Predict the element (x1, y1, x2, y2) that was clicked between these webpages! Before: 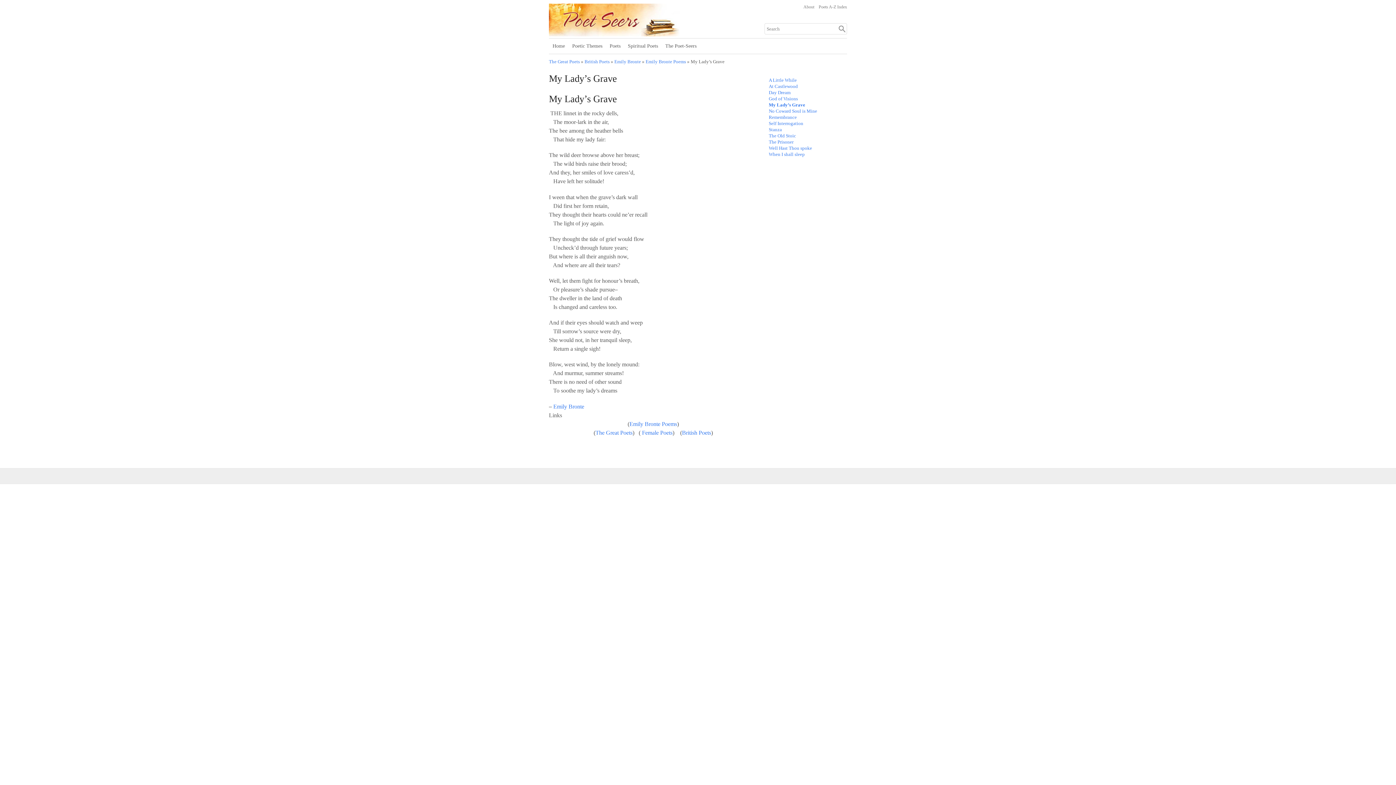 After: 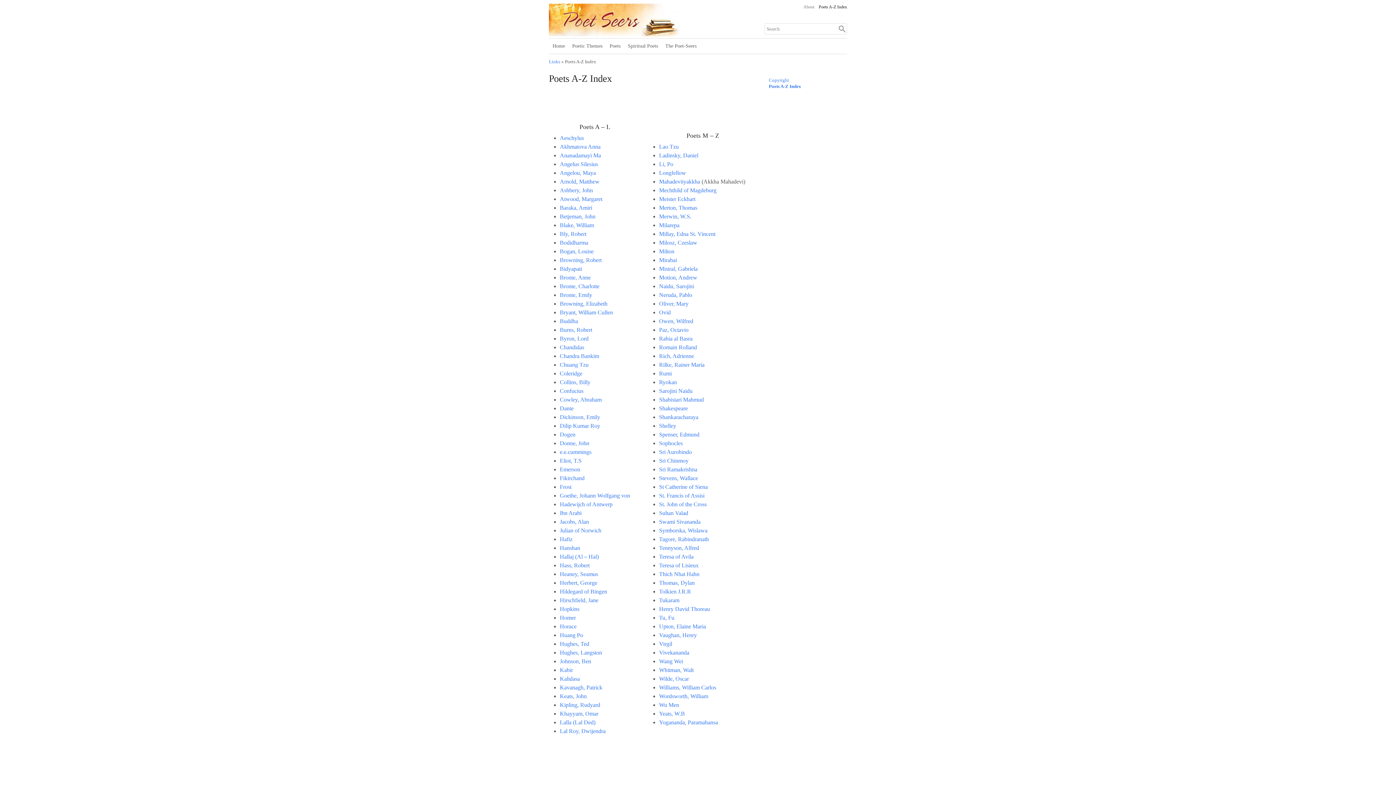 Action: label: Poets A-Z Index bbox: (814, 3, 847, 10)